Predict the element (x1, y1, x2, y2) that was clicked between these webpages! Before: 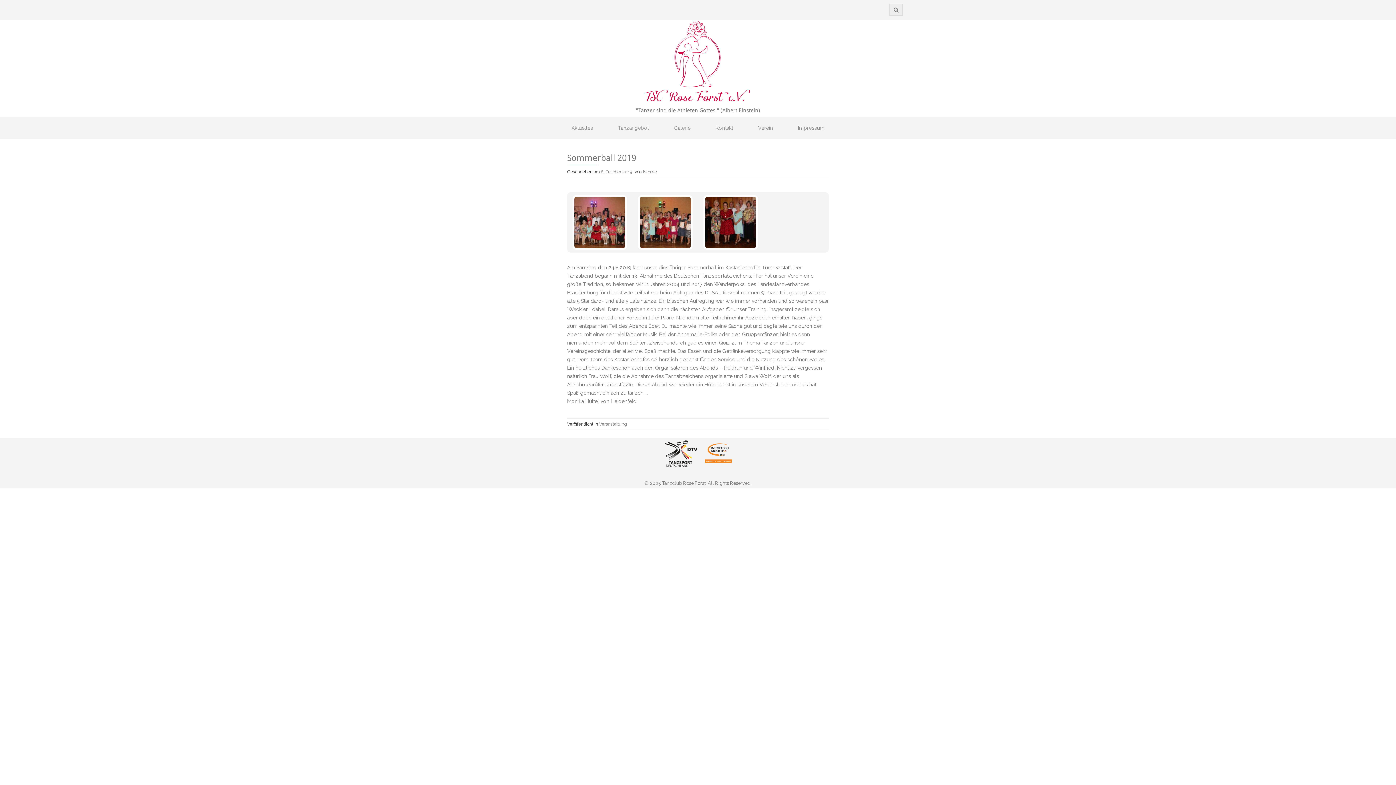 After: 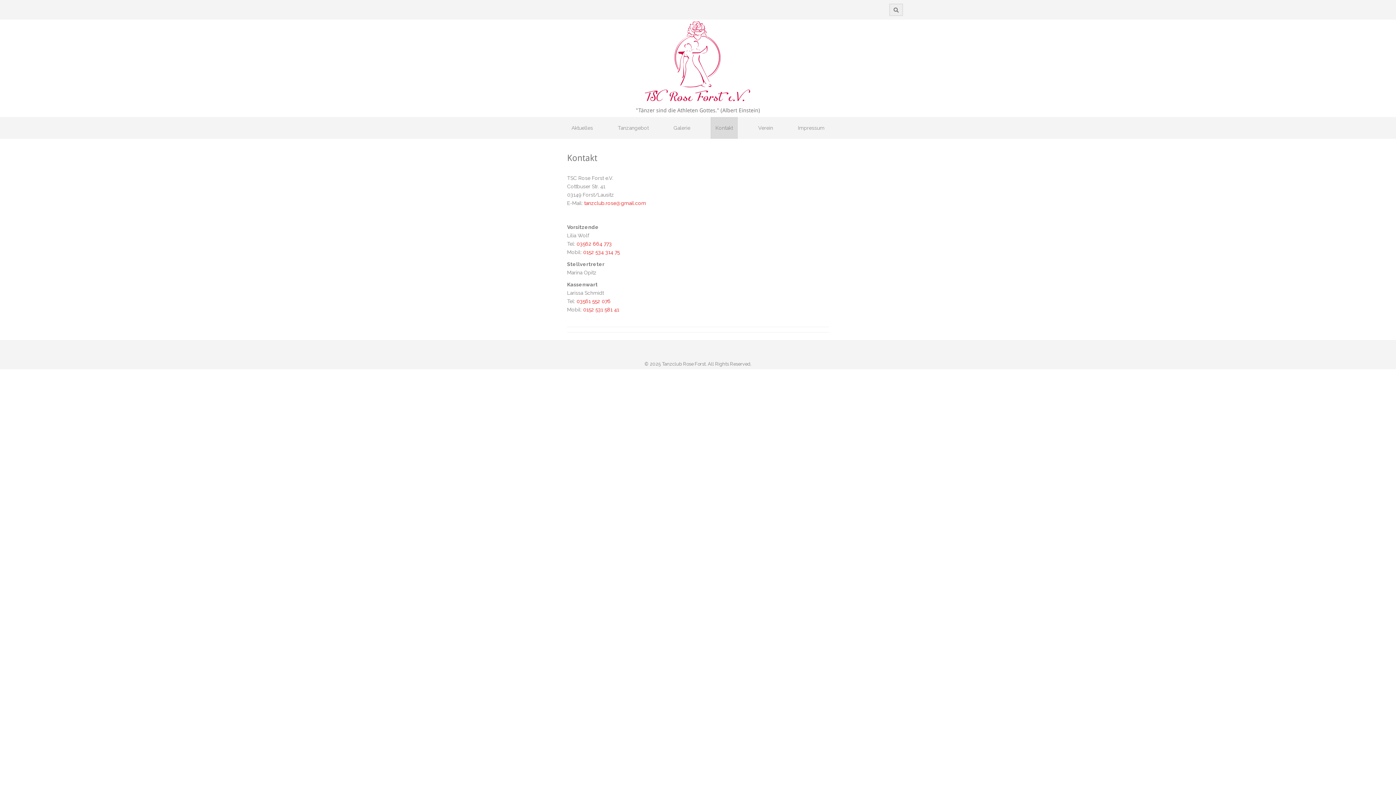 Action: label: Kontakt
 bbox: (711, 117, 737, 138)